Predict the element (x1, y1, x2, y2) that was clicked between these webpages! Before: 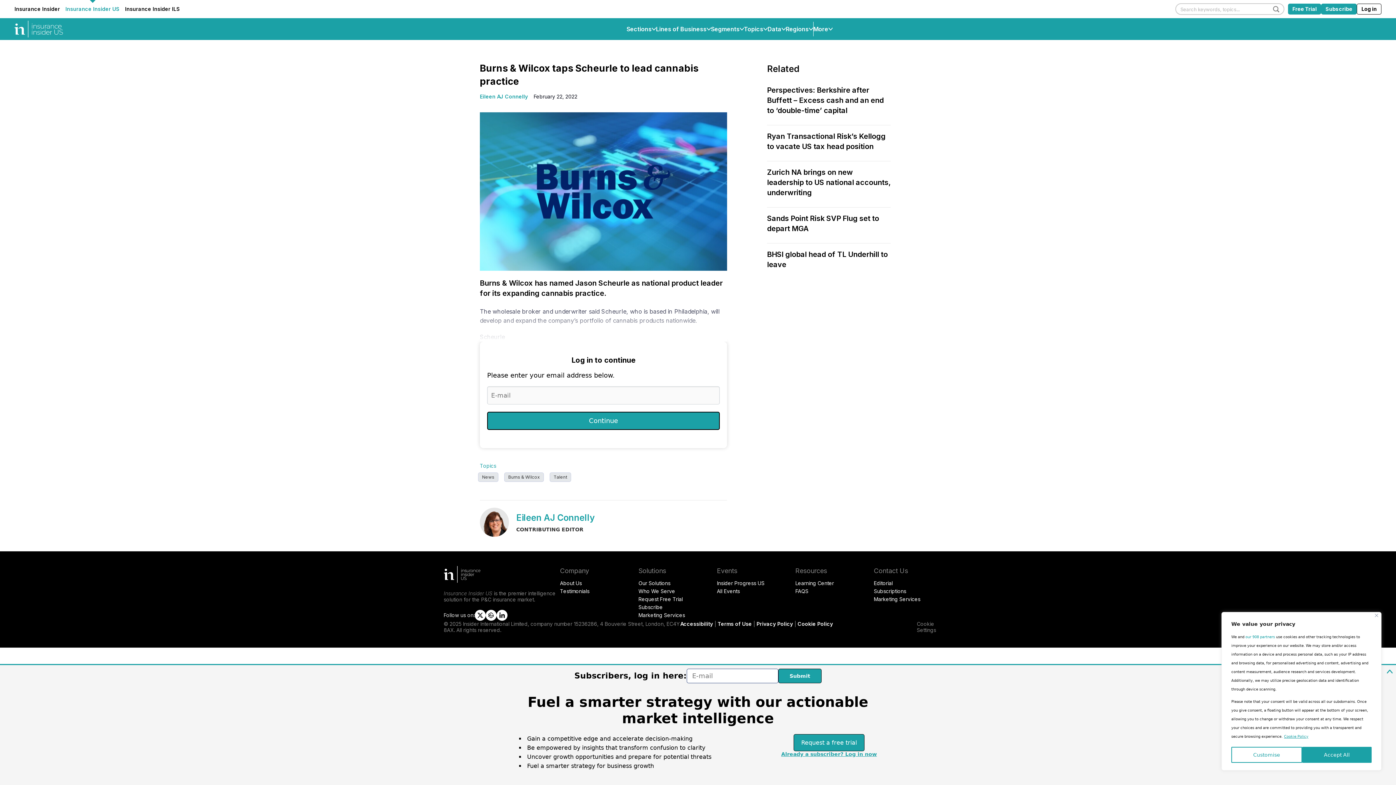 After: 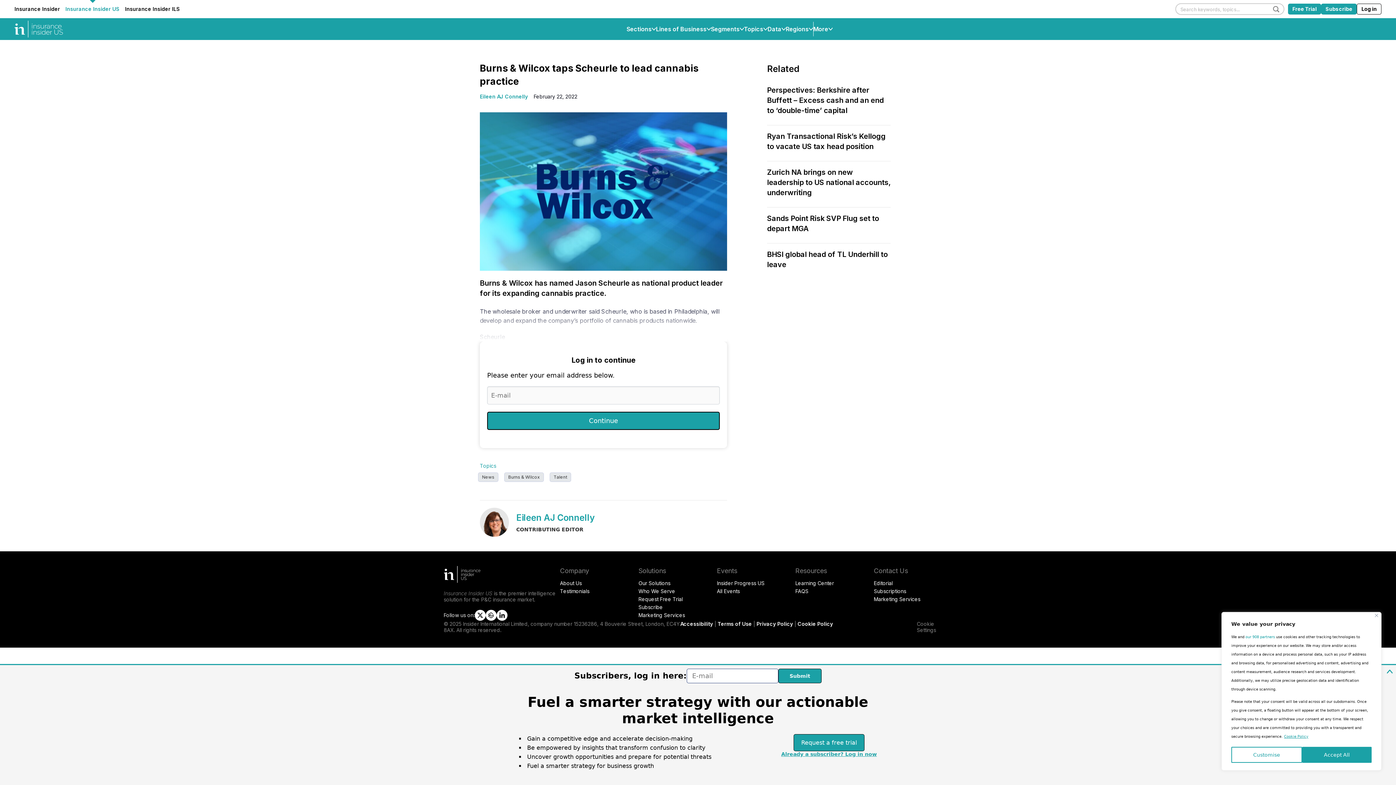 Action: bbox: (705, 92, 716, 103) label: LinkedIn